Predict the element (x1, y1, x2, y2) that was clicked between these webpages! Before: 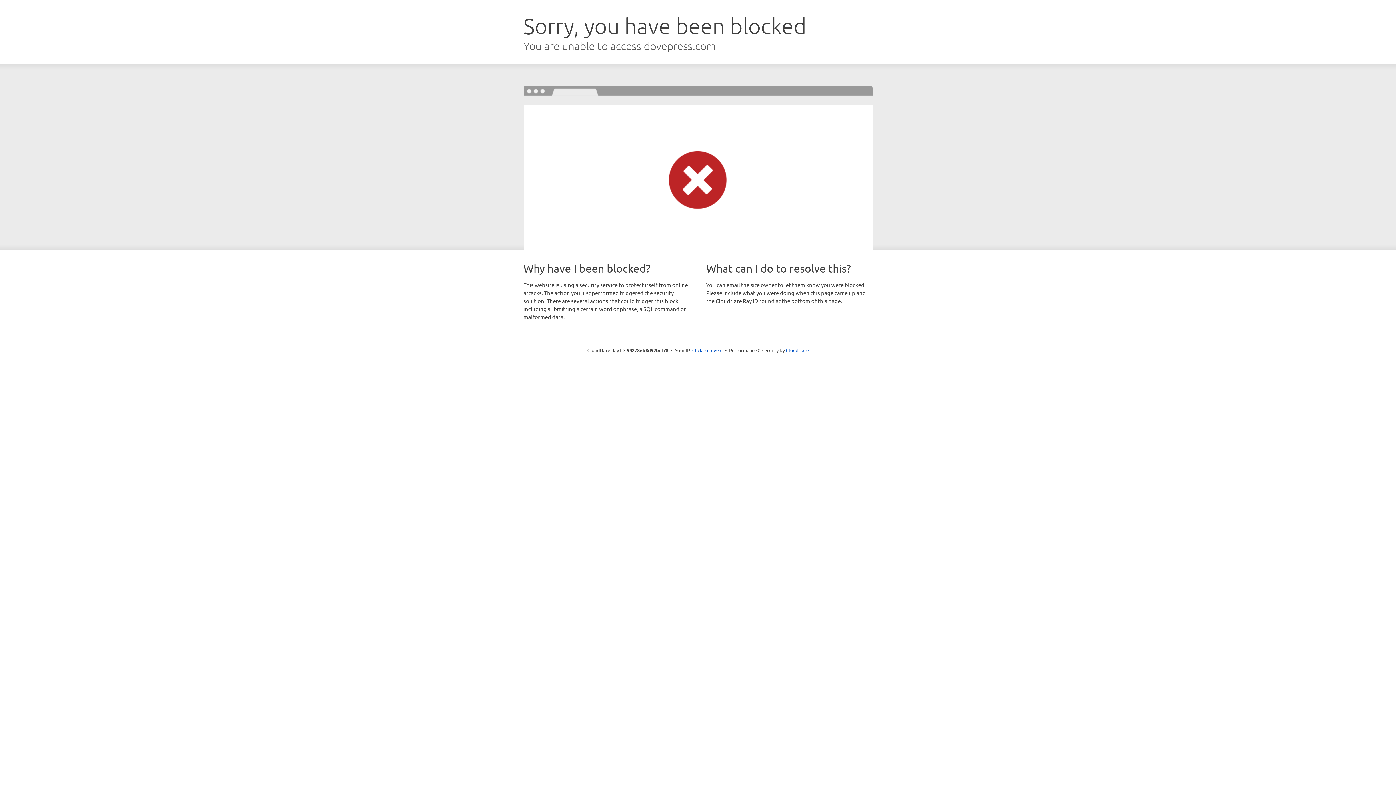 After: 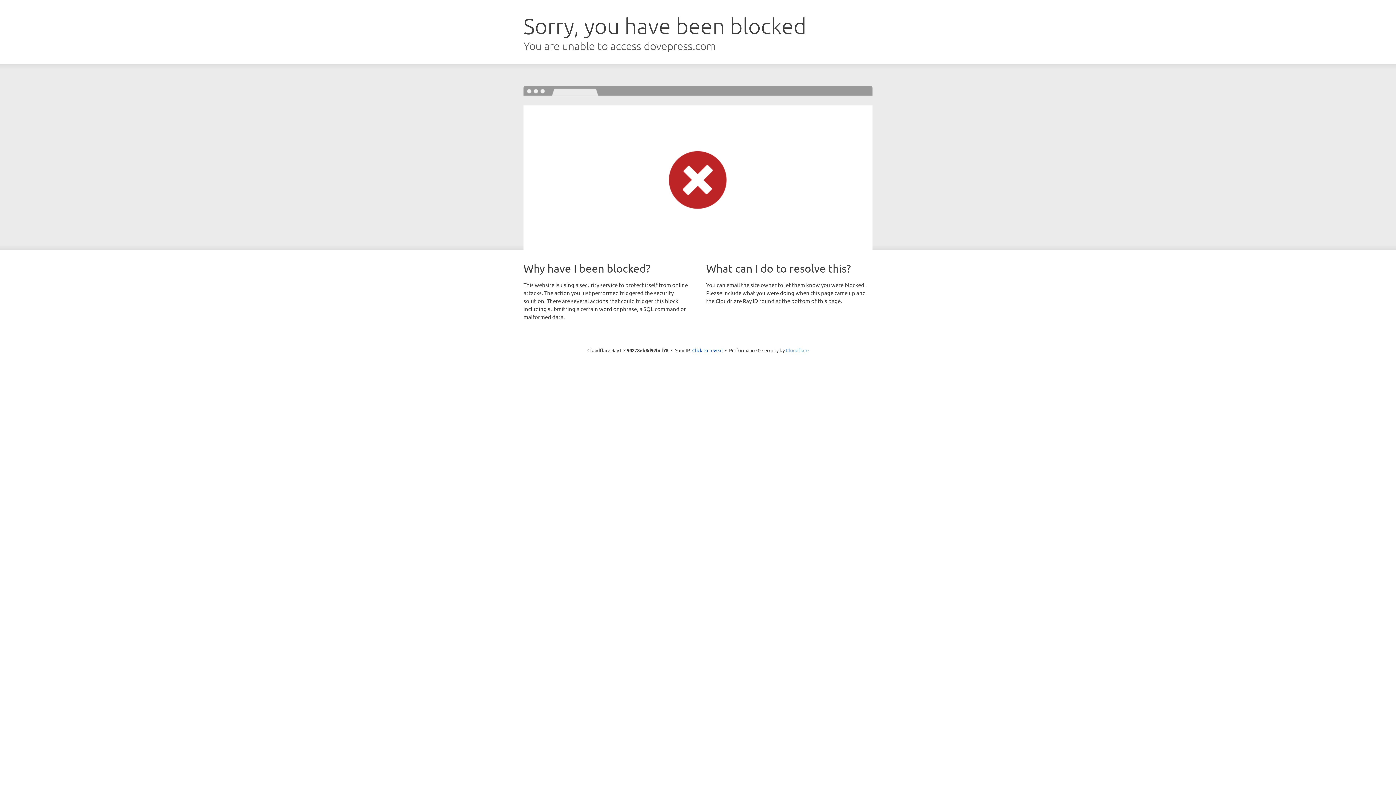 Action: bbox: (786, 347, 808, 353) label: Cloudflare